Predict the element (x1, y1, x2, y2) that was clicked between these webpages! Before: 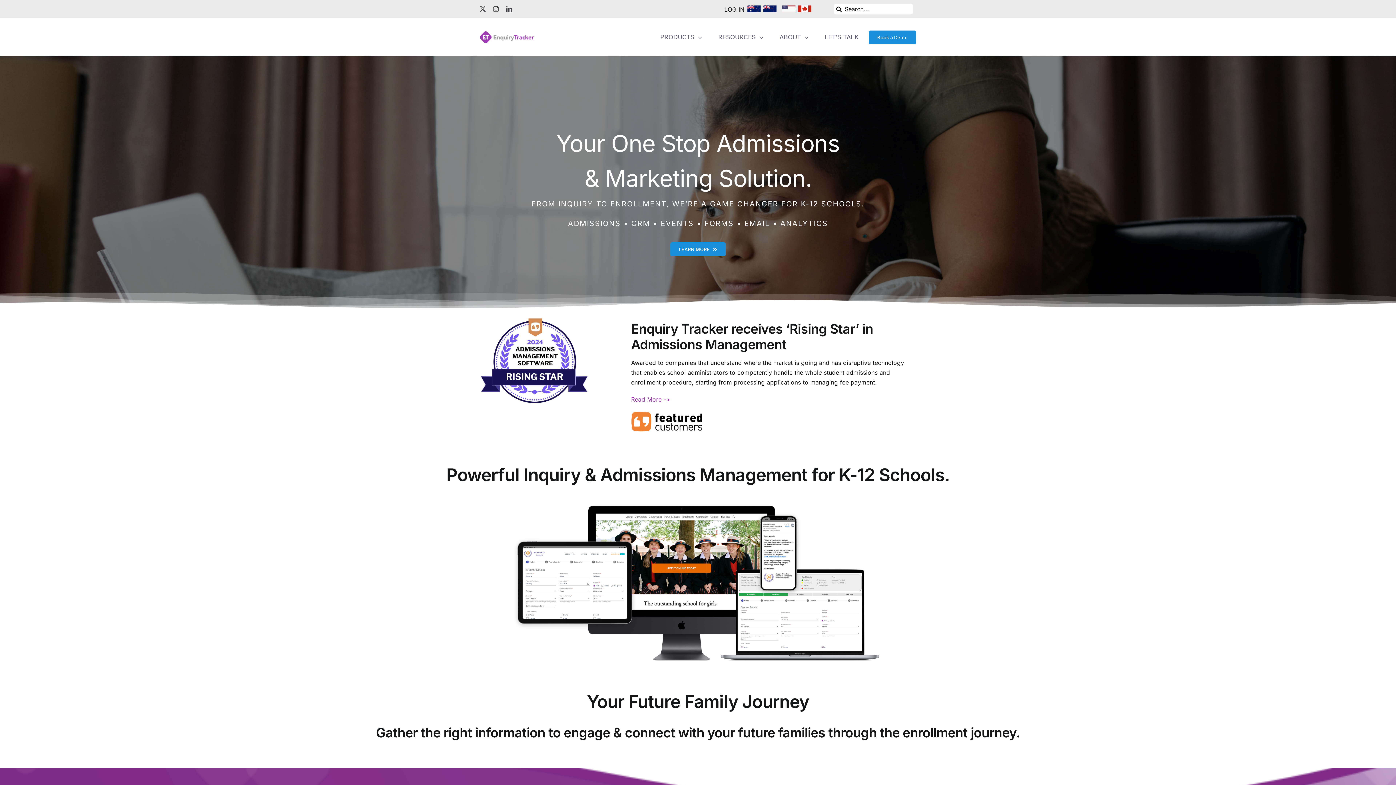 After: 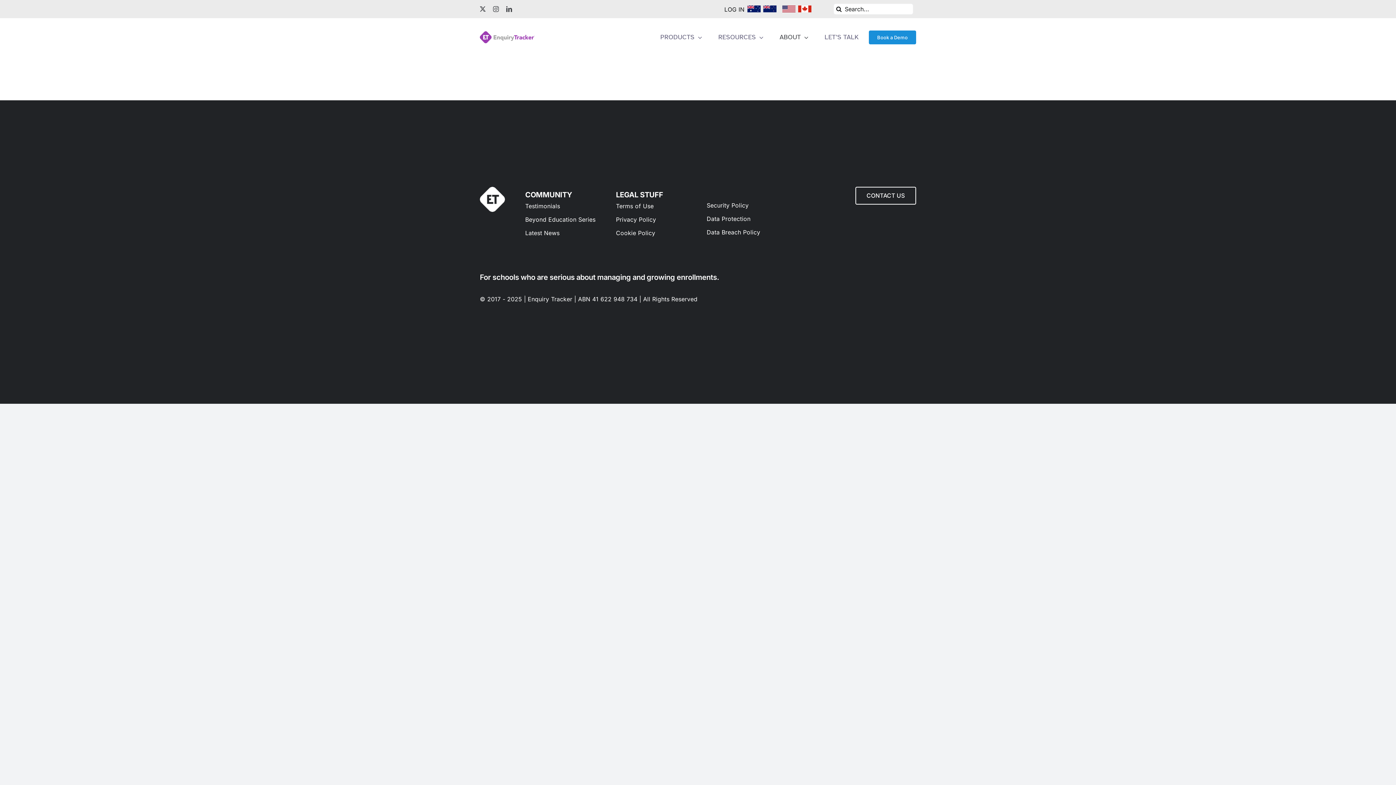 Action: bbox: (774, 29, 814, 45) label: ABOUT